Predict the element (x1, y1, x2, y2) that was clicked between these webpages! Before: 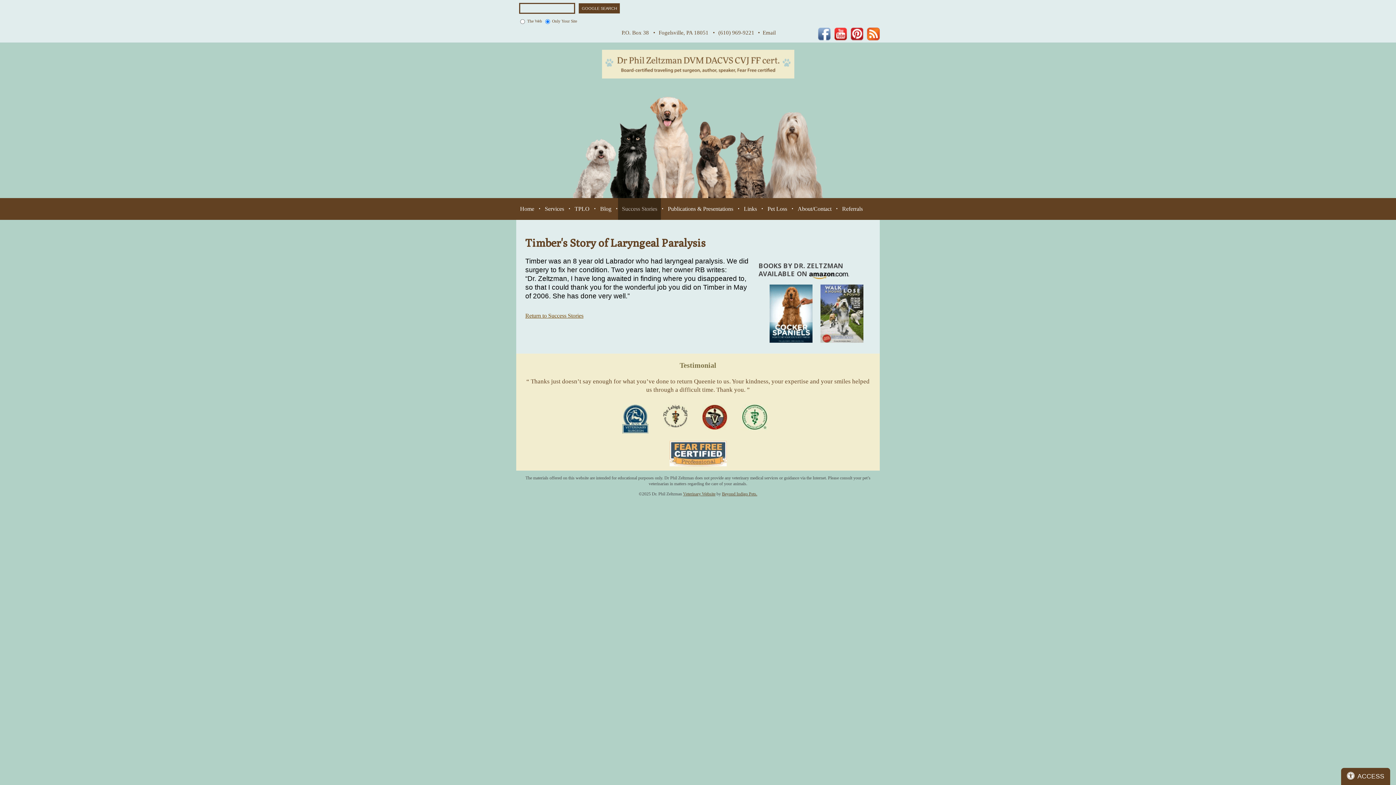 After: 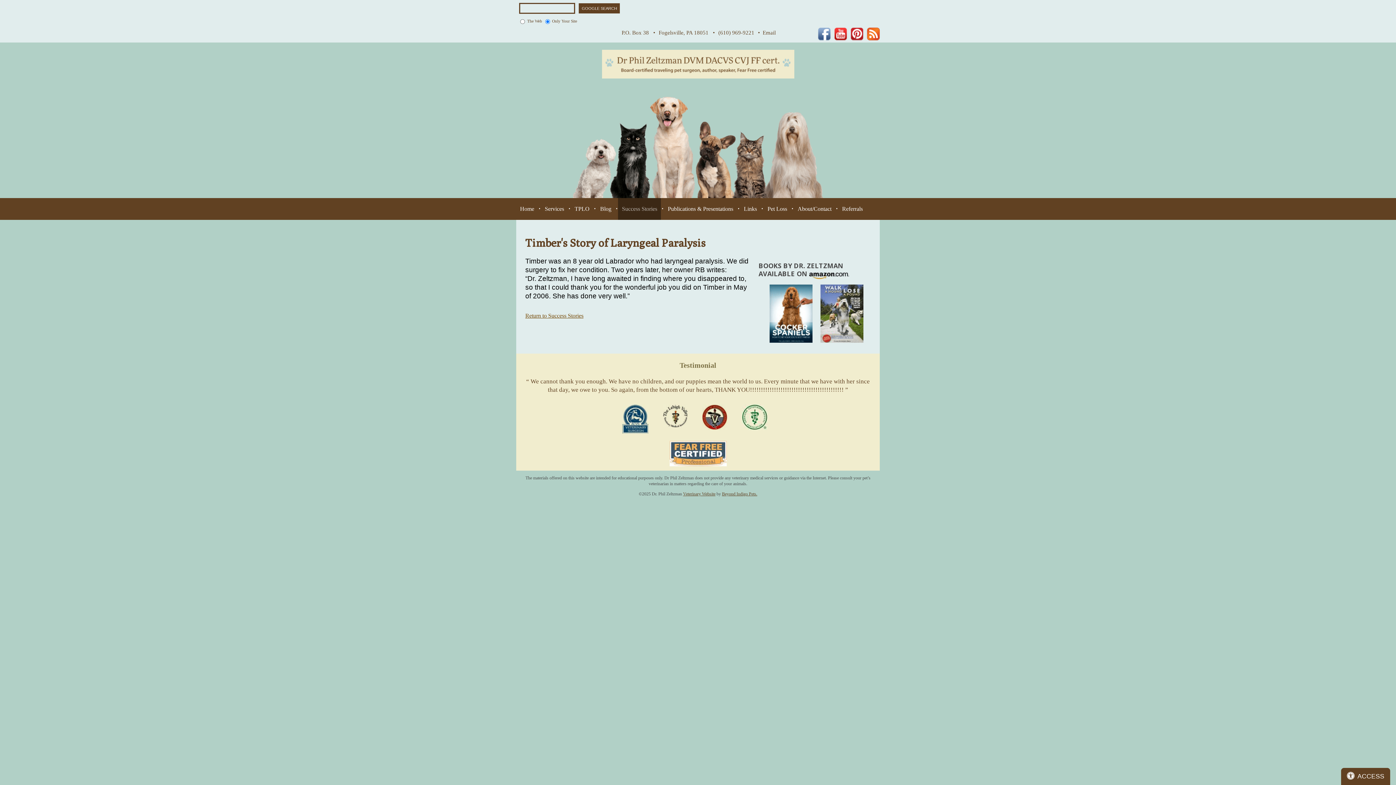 Action: label: AVMA bbox: (742, 404, 767, 430)